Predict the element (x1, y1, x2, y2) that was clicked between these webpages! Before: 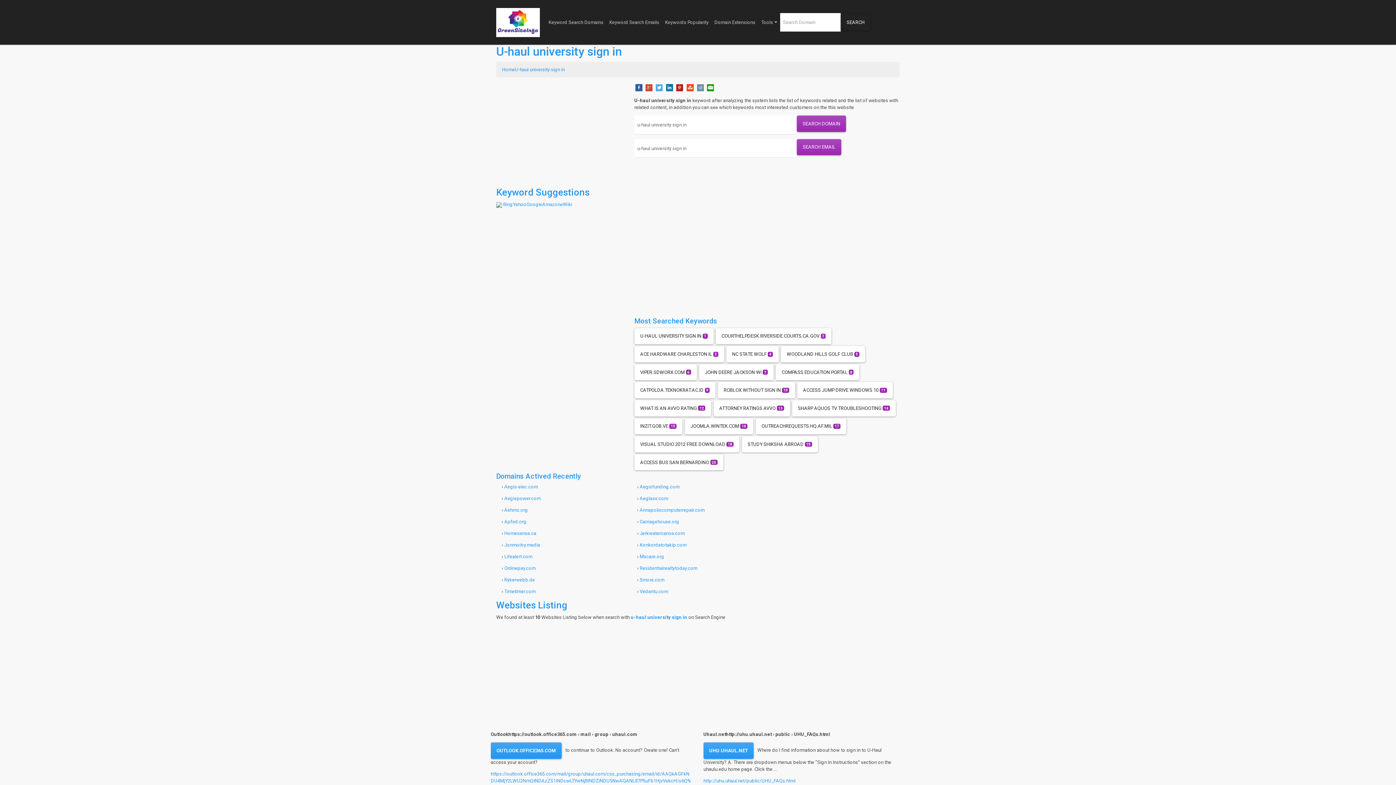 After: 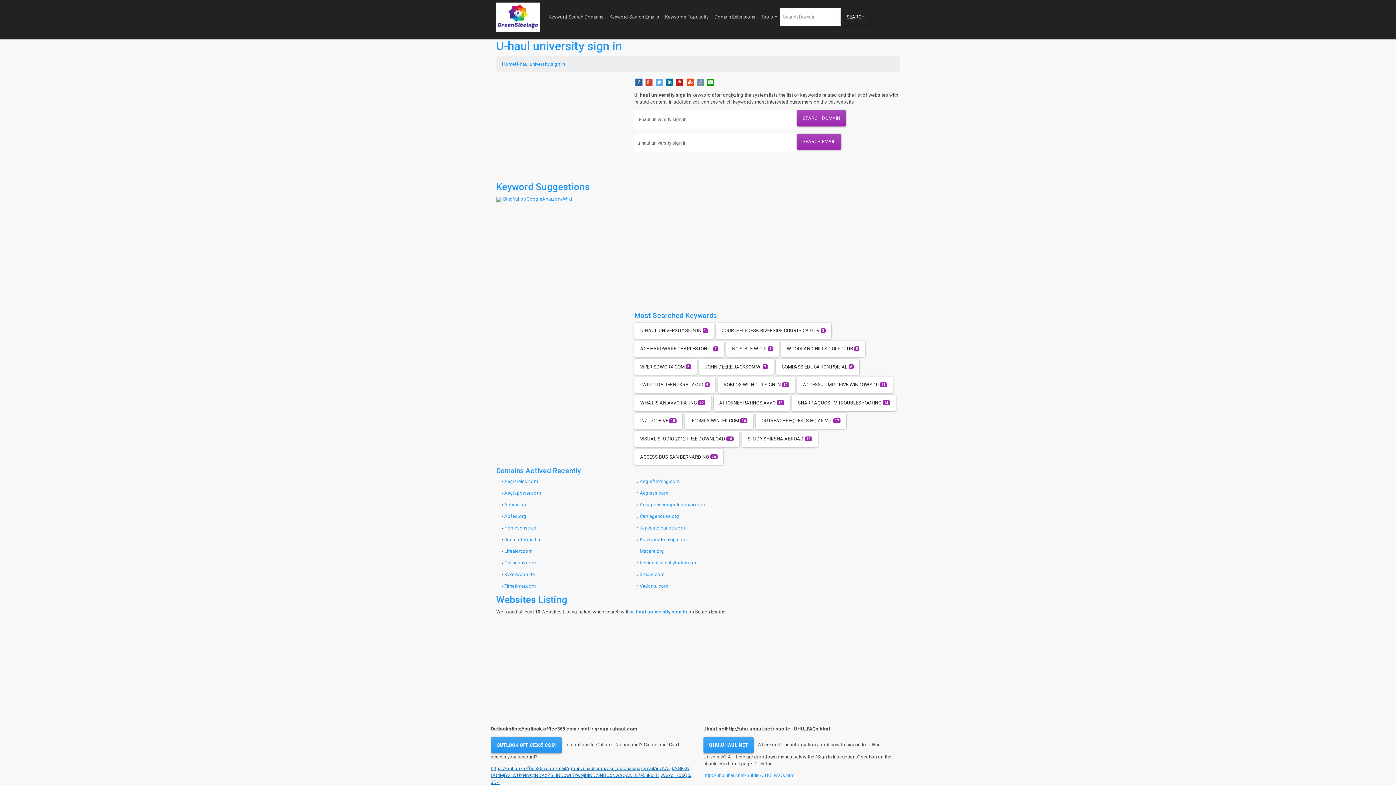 Action: bbox: (490, 771, 691, 790) label: https://outlook.office365.com/mail/group/uhaul.com/css_purchasing/email/id/AAQkAGFkNDU4MjY2LWU2NmQtNDAzZS1iNDcwLTYwNjBlNDZiNDU5NwAQANL87P5uFb1HjvVekcH/o6Q%3D/ 